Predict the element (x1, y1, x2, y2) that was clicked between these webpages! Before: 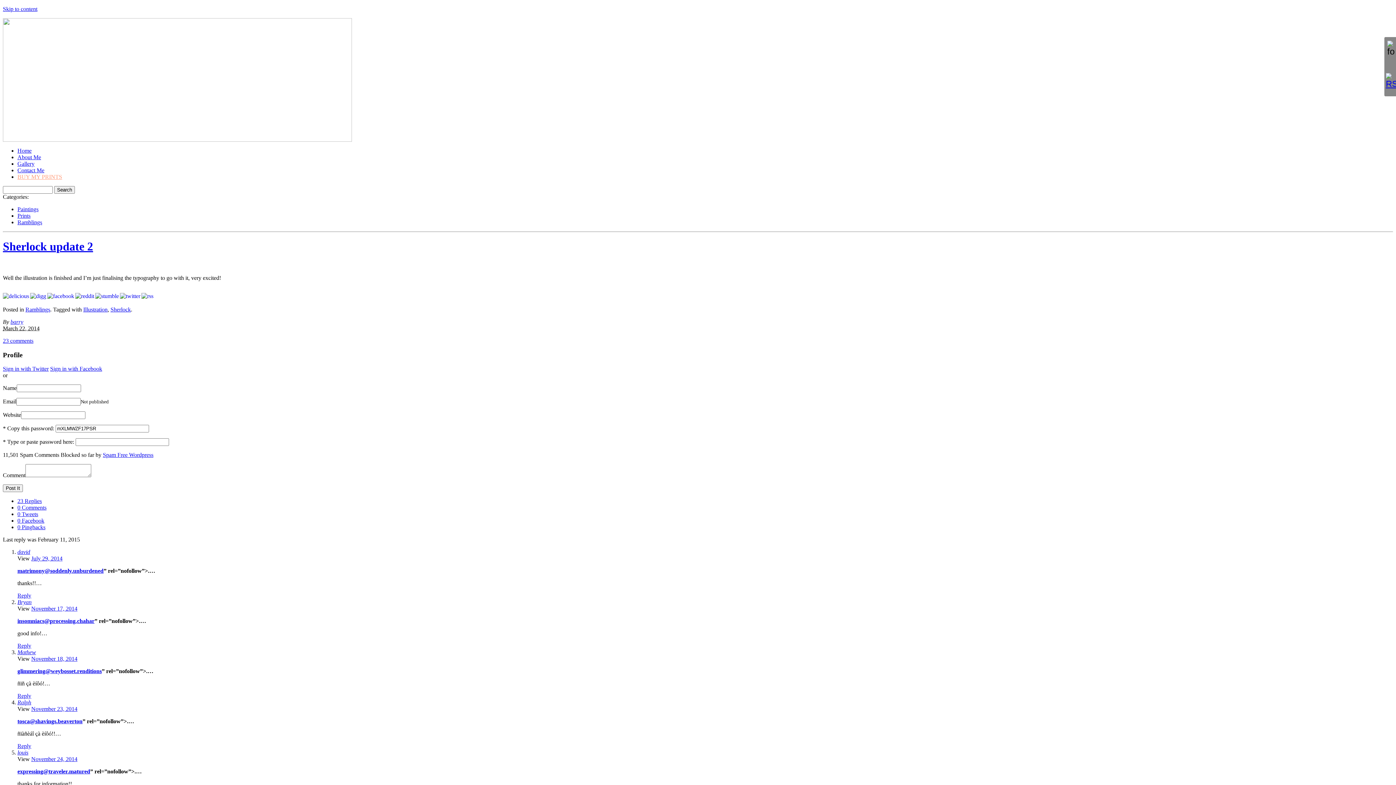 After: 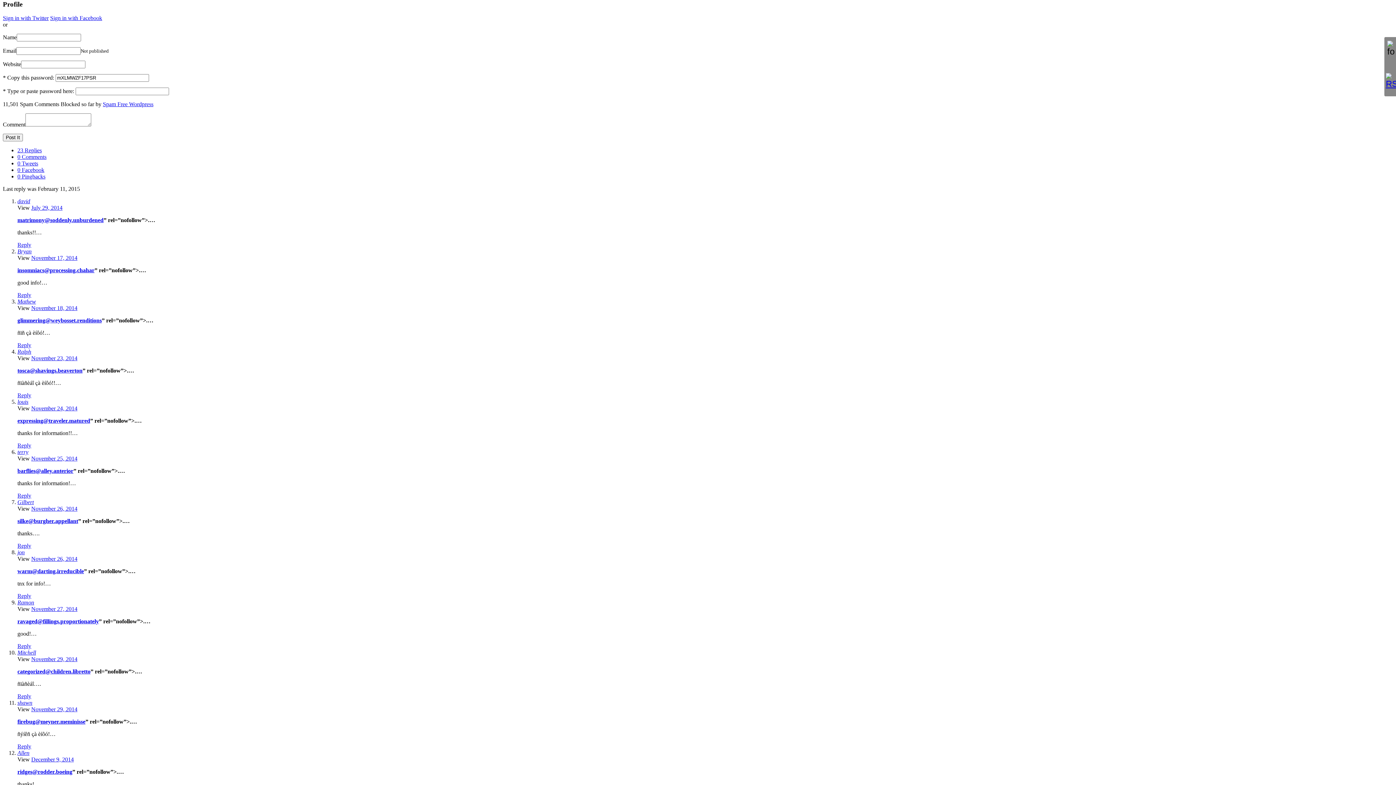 Action: bbox: (2, 337, 33, 343) label: 23 comments